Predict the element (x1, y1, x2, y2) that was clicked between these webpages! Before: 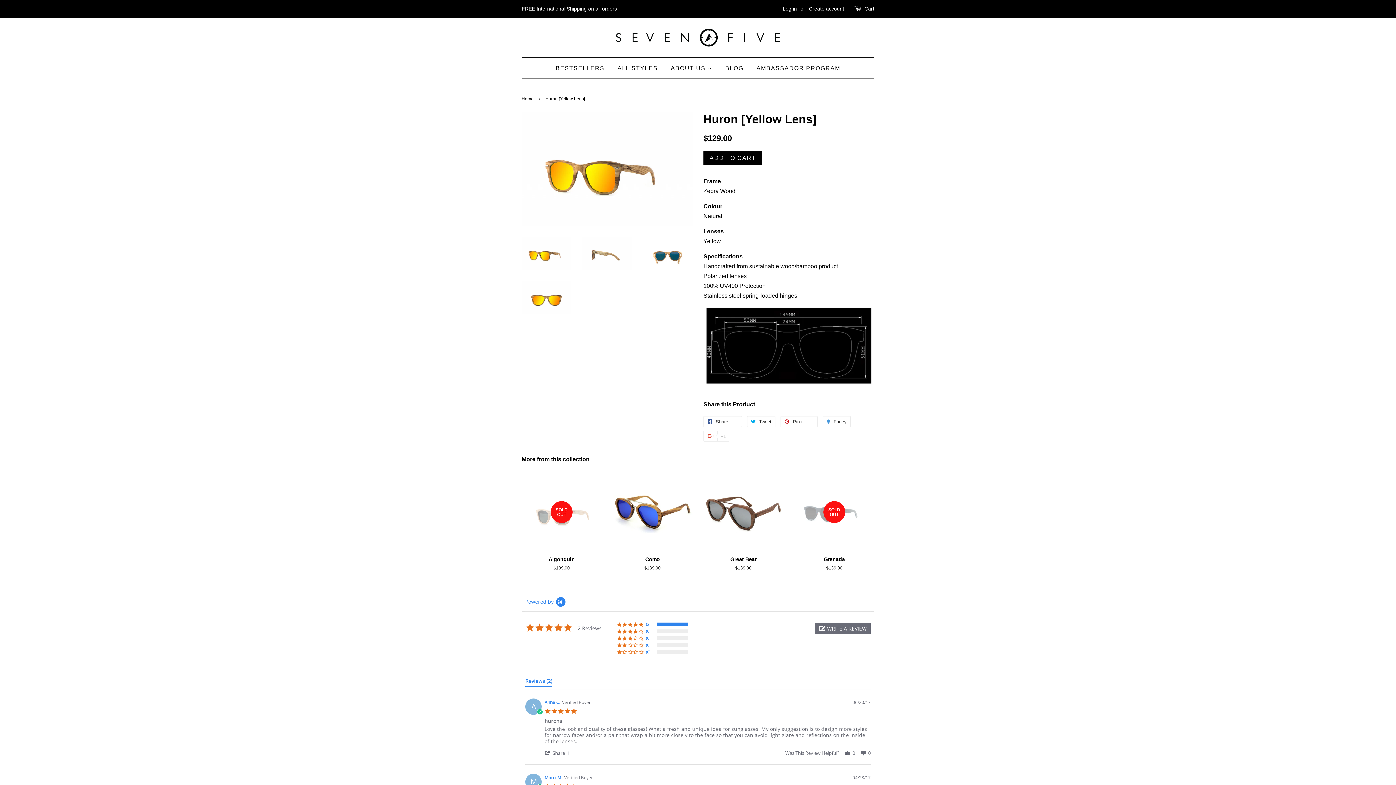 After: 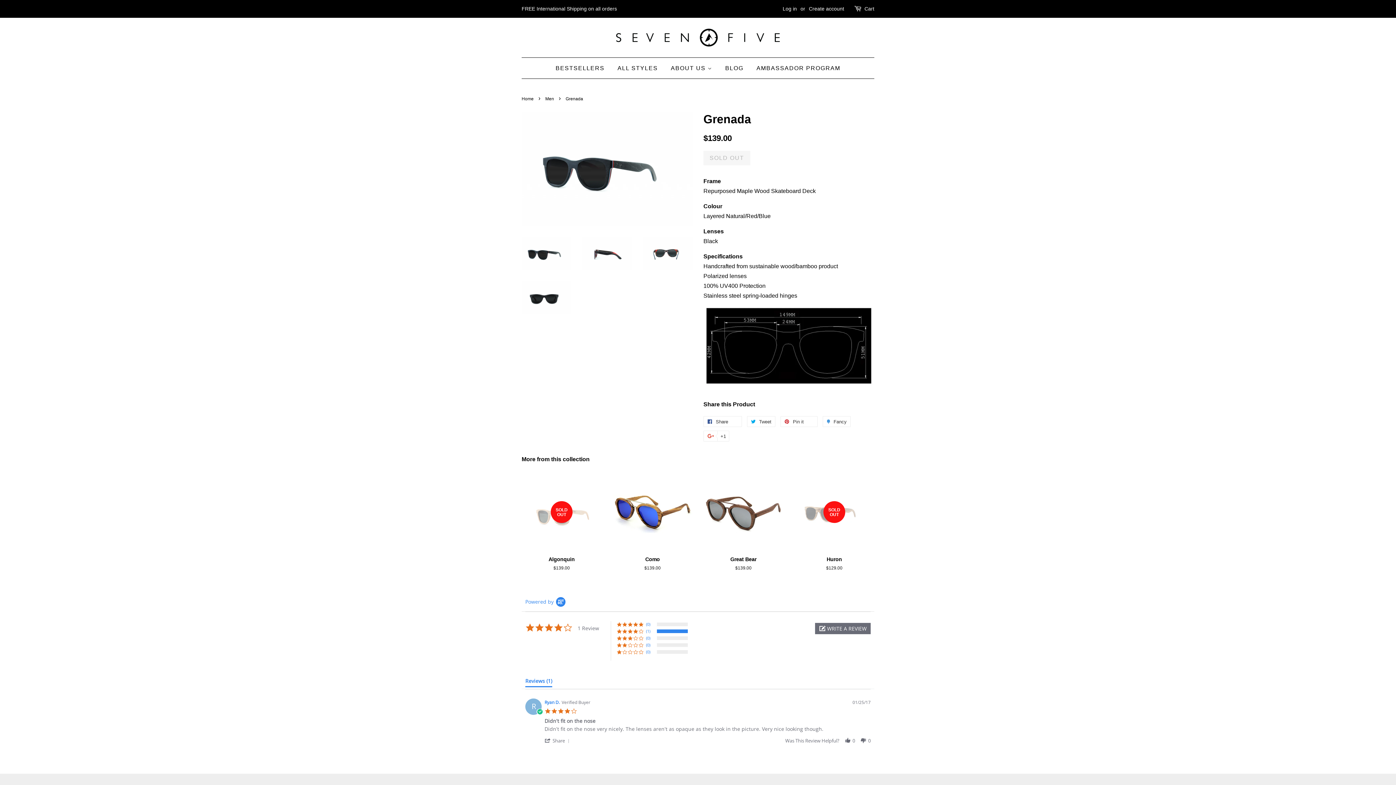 Action: label: SOLD OUT

Grenada

Regular price
$139.00 bbox: (794, 472, 874, 584)